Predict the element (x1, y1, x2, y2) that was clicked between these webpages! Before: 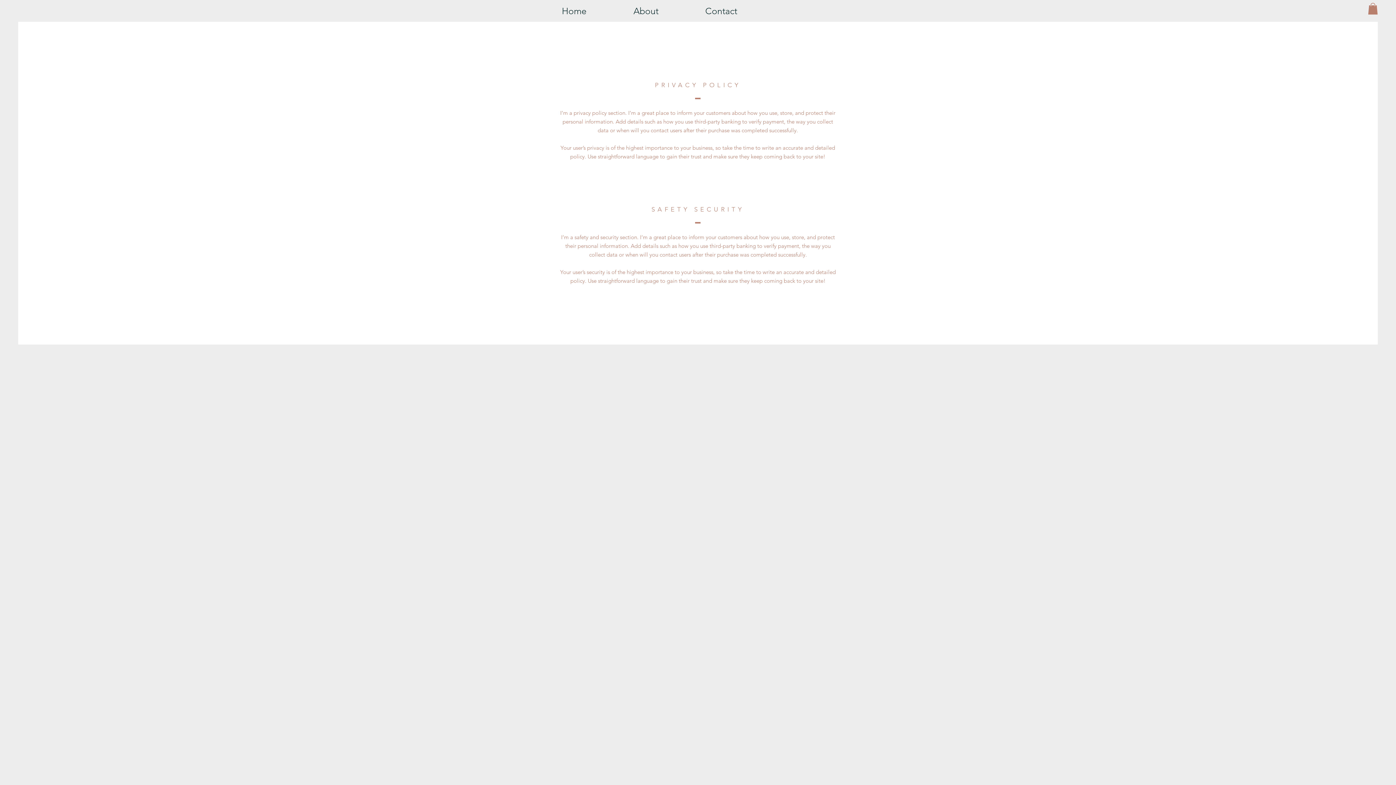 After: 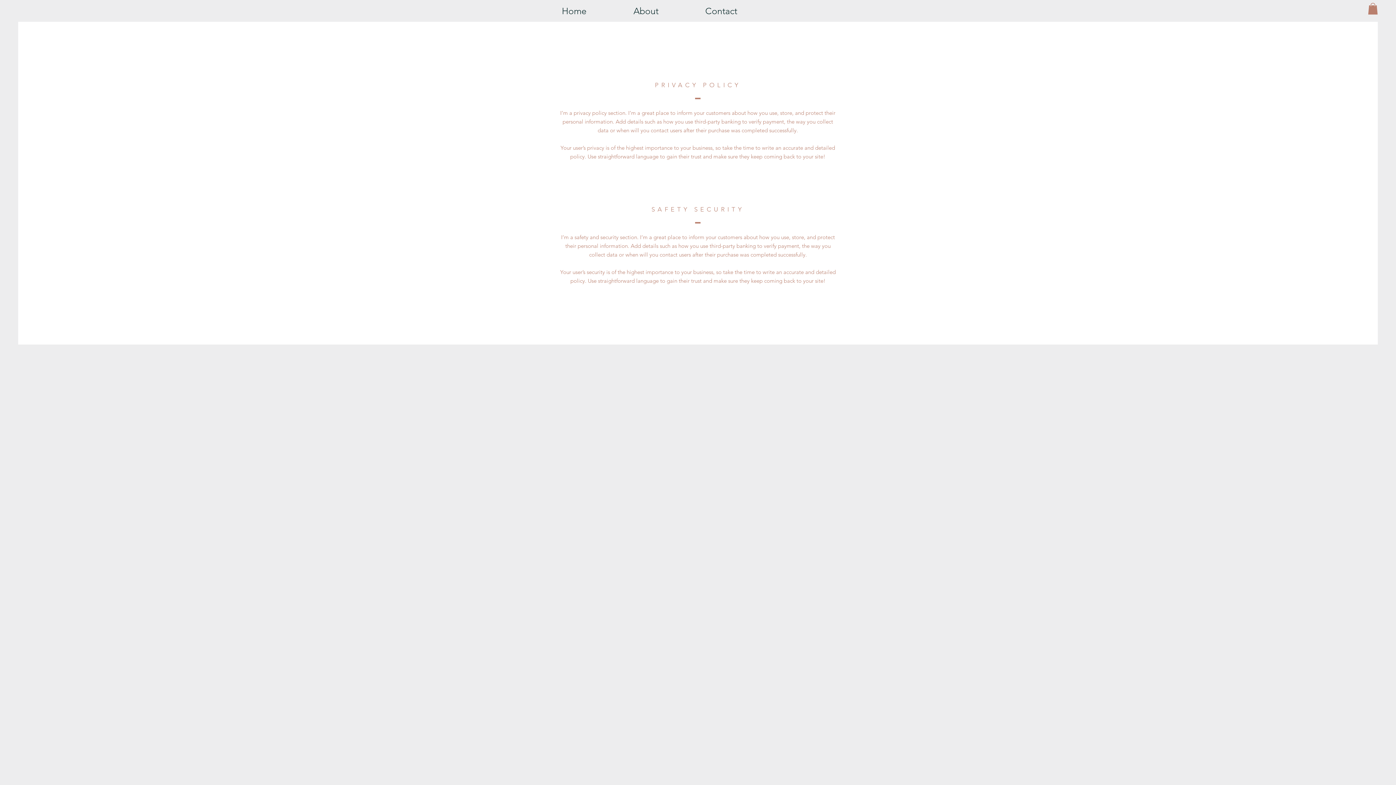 Action: bbox: (1368, 2, 1378, 14)